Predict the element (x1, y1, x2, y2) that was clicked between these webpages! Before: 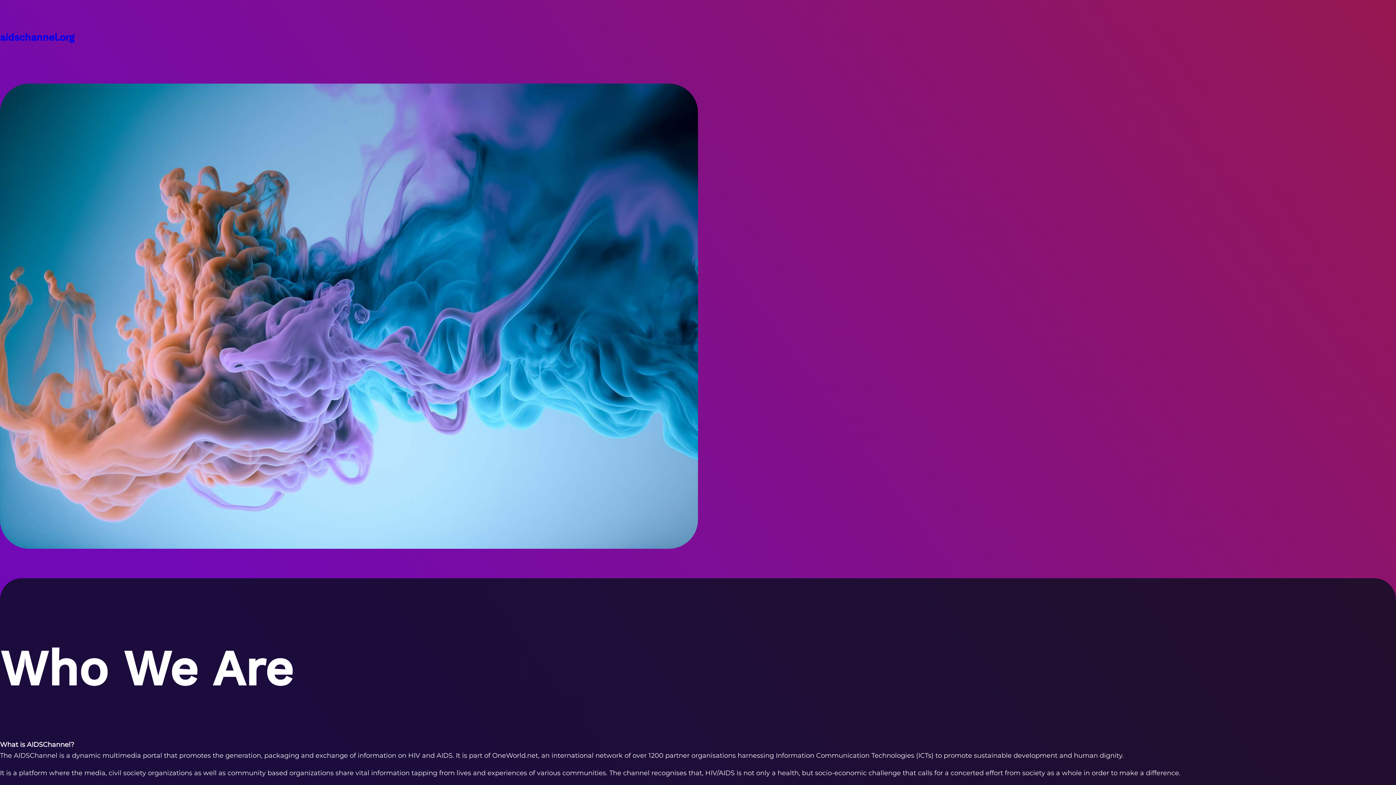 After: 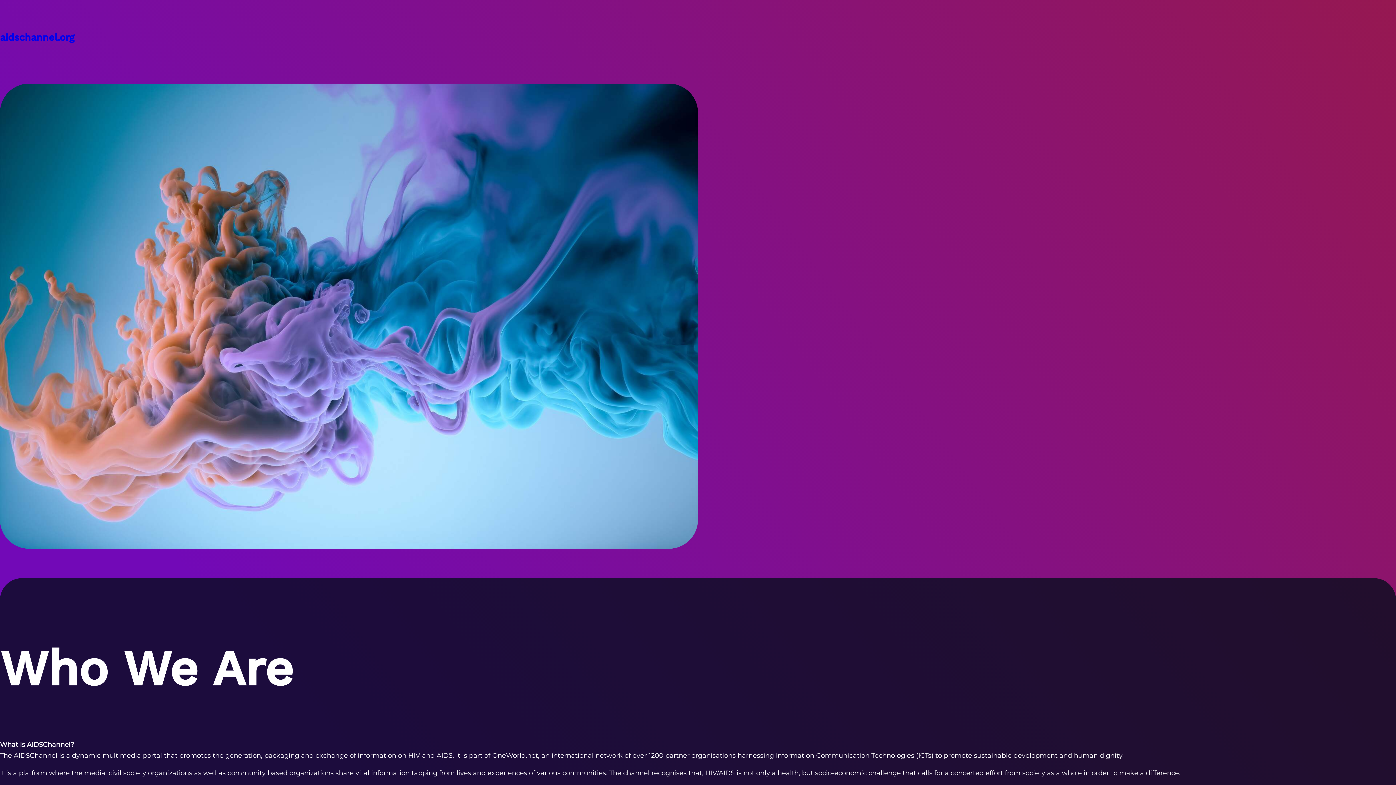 Action: label: aidschannel.org bbox: (0, 31, 74, 43)